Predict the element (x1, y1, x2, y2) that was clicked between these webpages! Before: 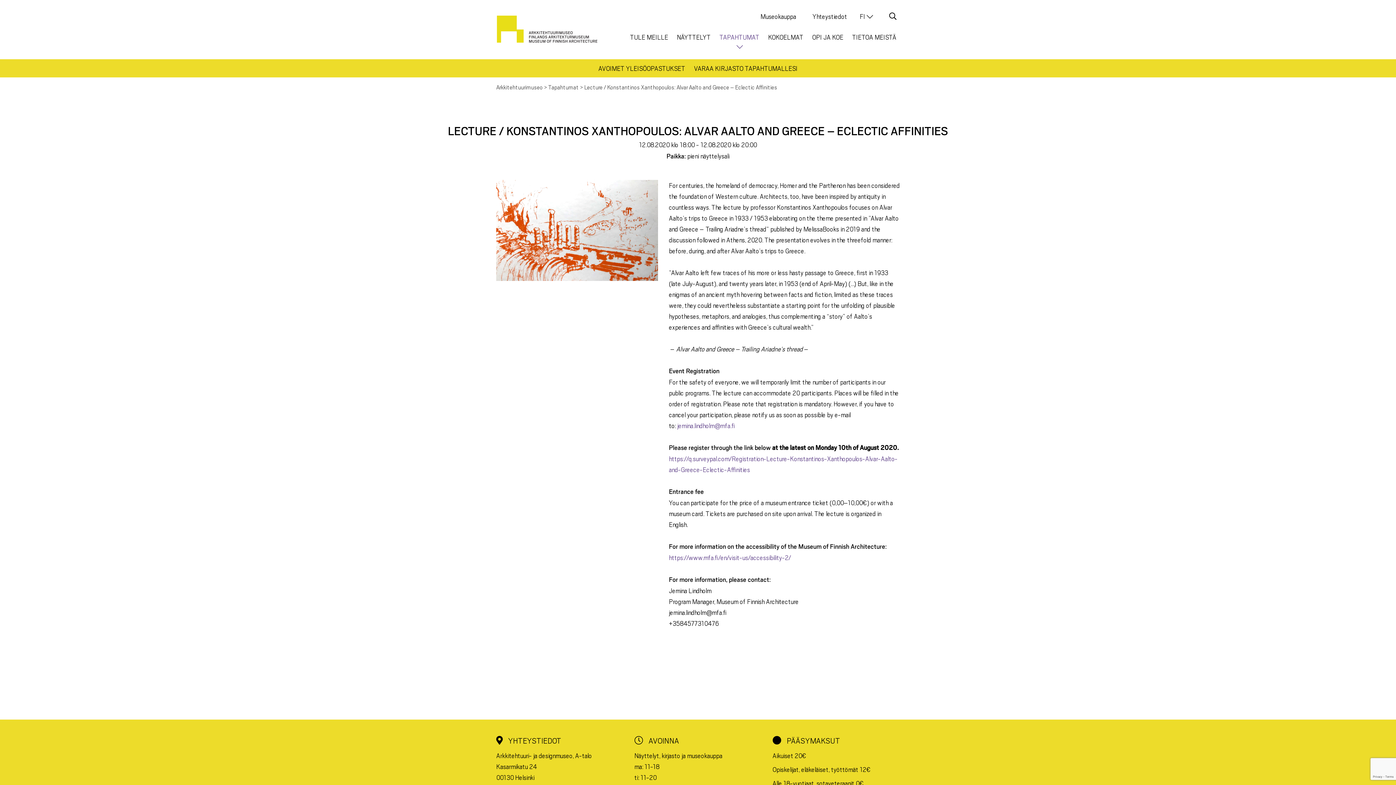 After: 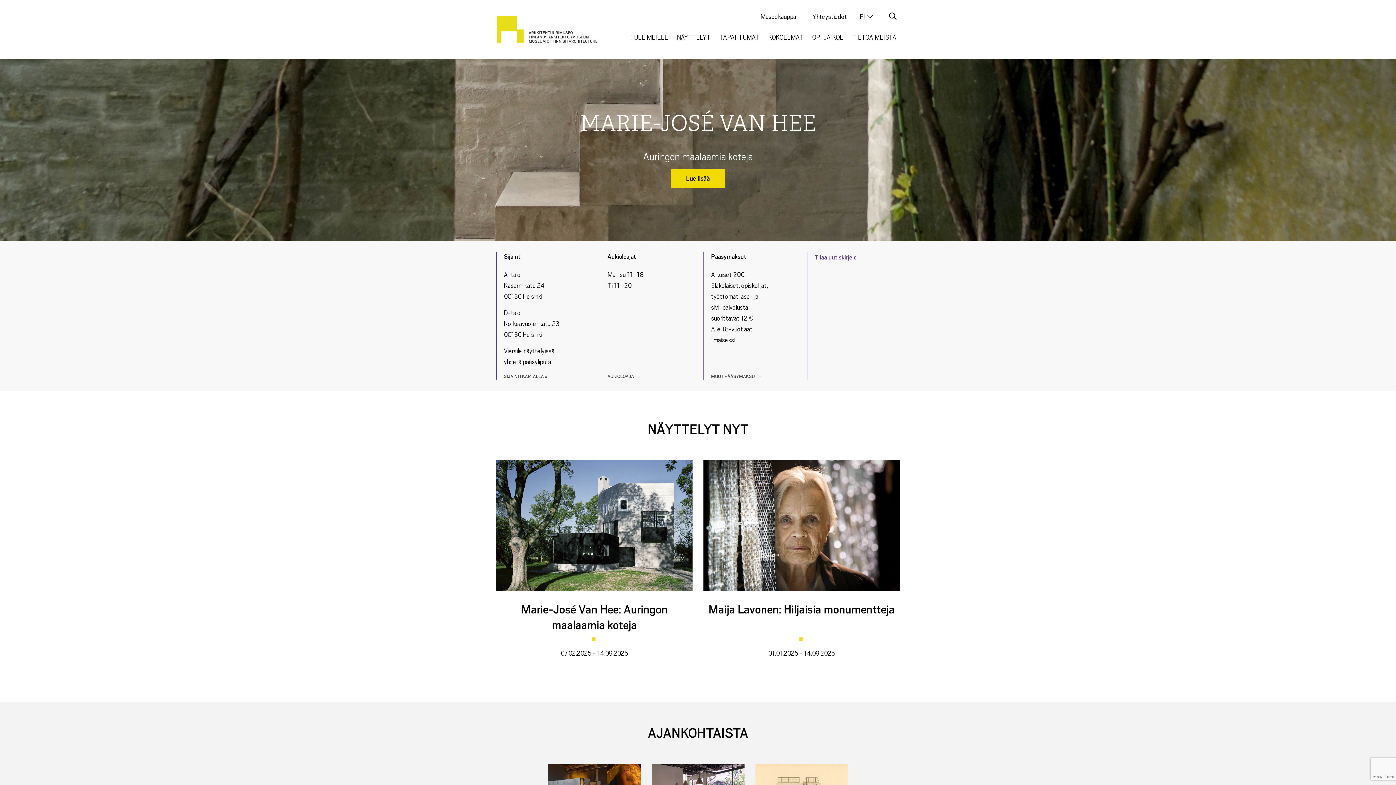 Action: label: Arkkitehtuurimuseo bbox: (496, 83, 542, 90)